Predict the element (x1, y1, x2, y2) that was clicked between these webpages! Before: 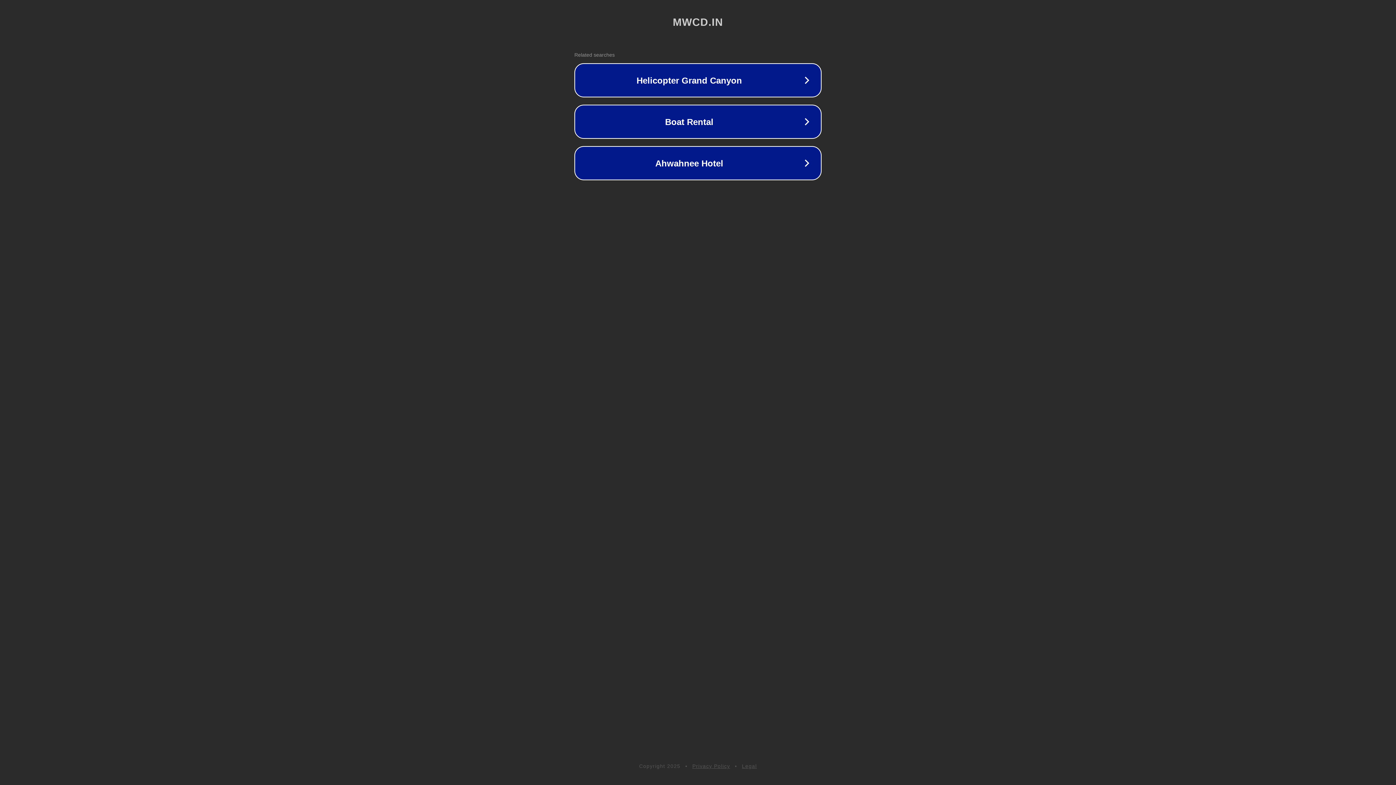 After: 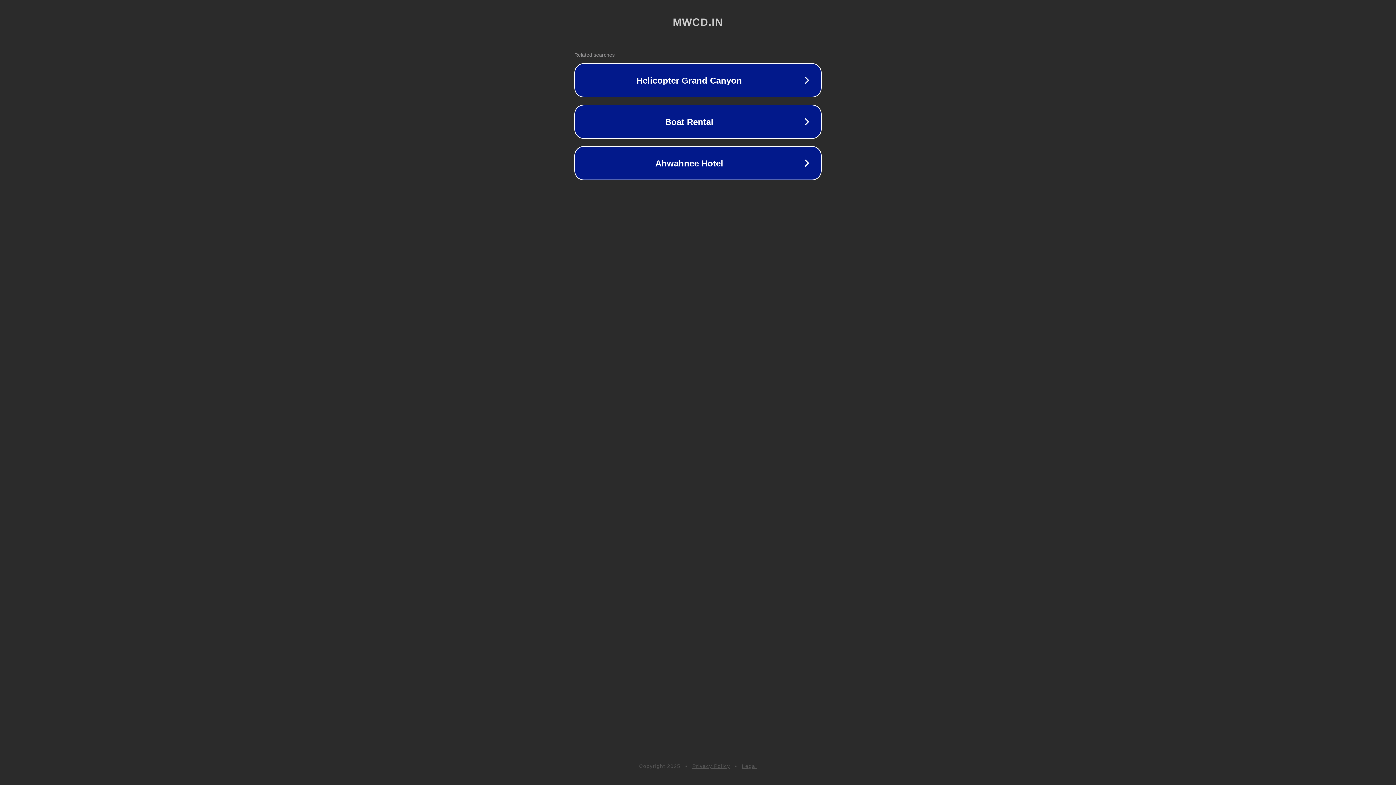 Action: bbox: (742, 763, 757, 769) label: Legal